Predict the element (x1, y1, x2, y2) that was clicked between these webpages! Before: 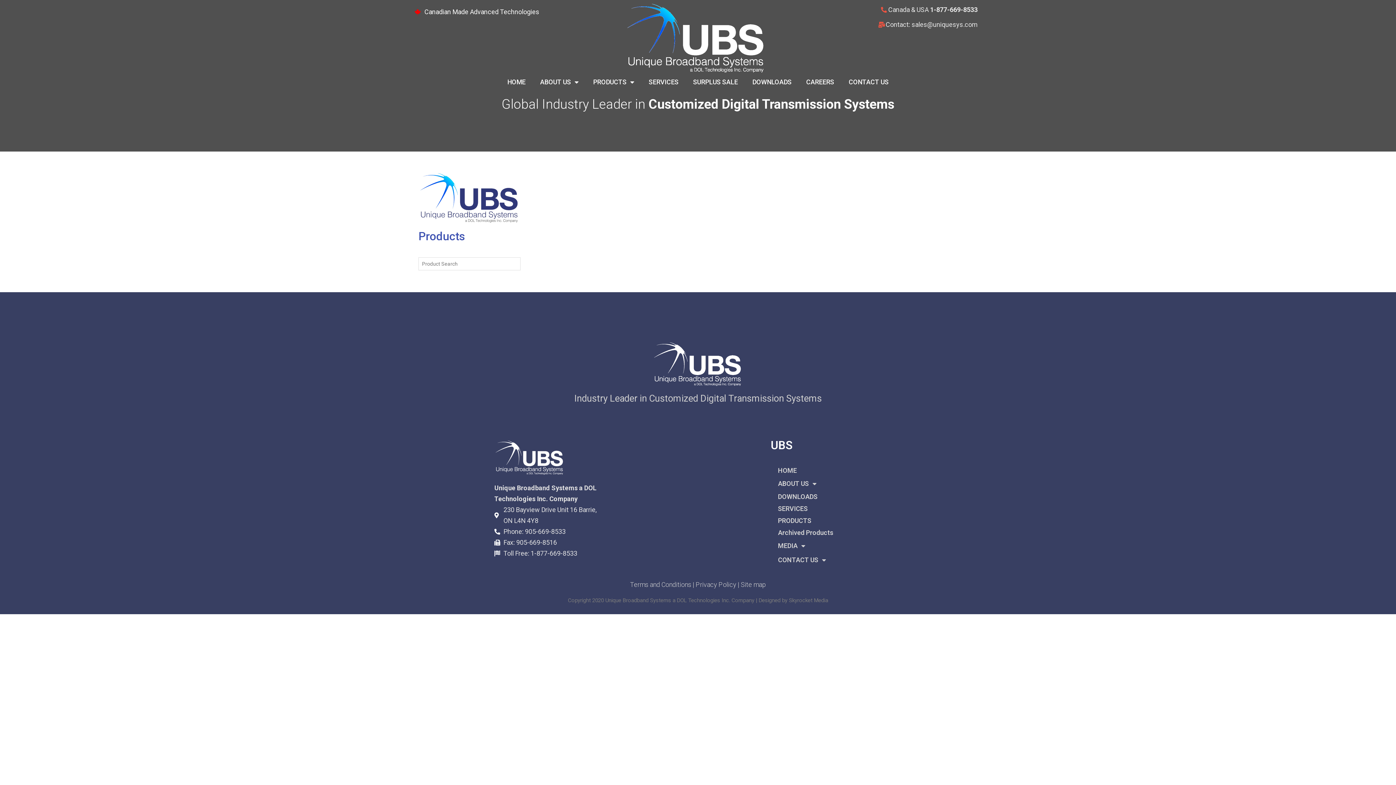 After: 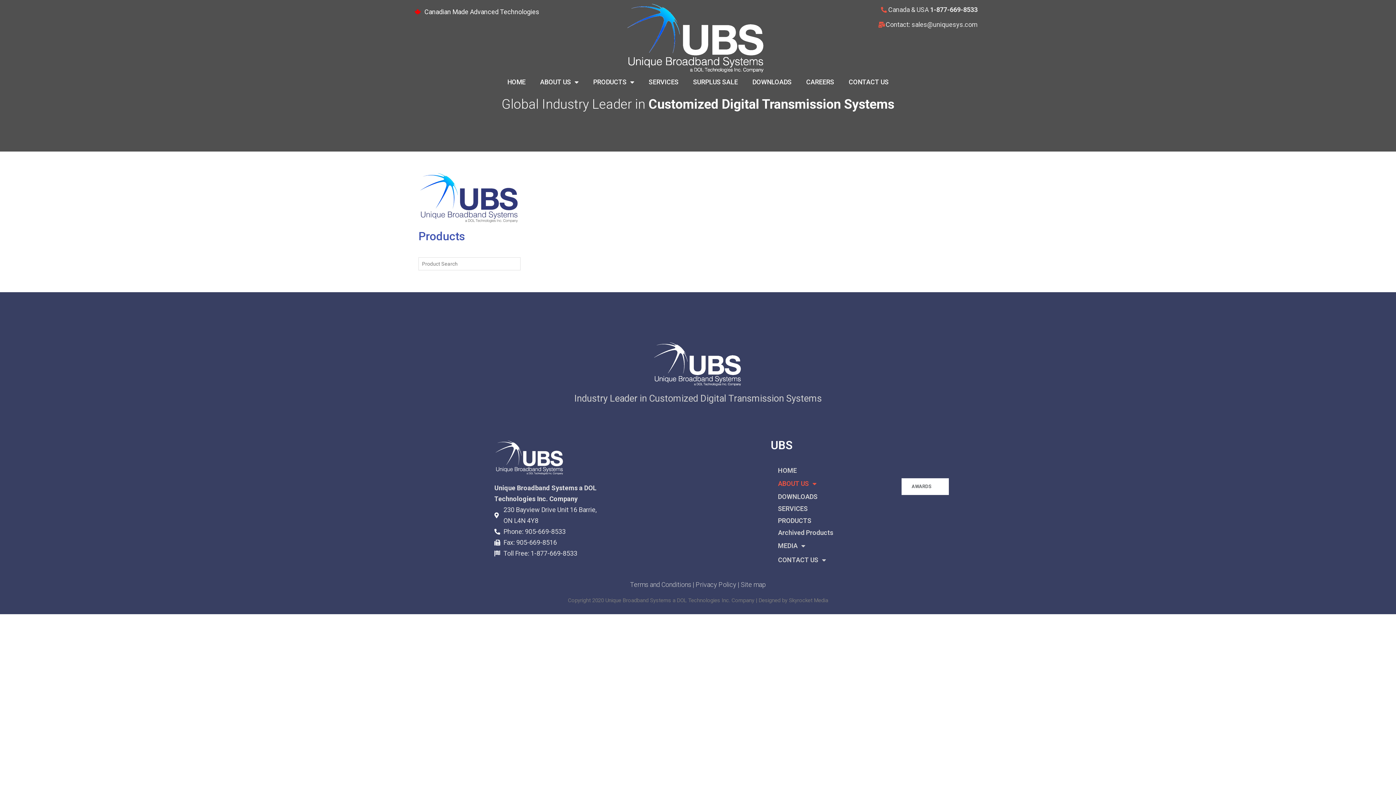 Action: label: ABOUT US bbox: (770, 478, 901, 489)